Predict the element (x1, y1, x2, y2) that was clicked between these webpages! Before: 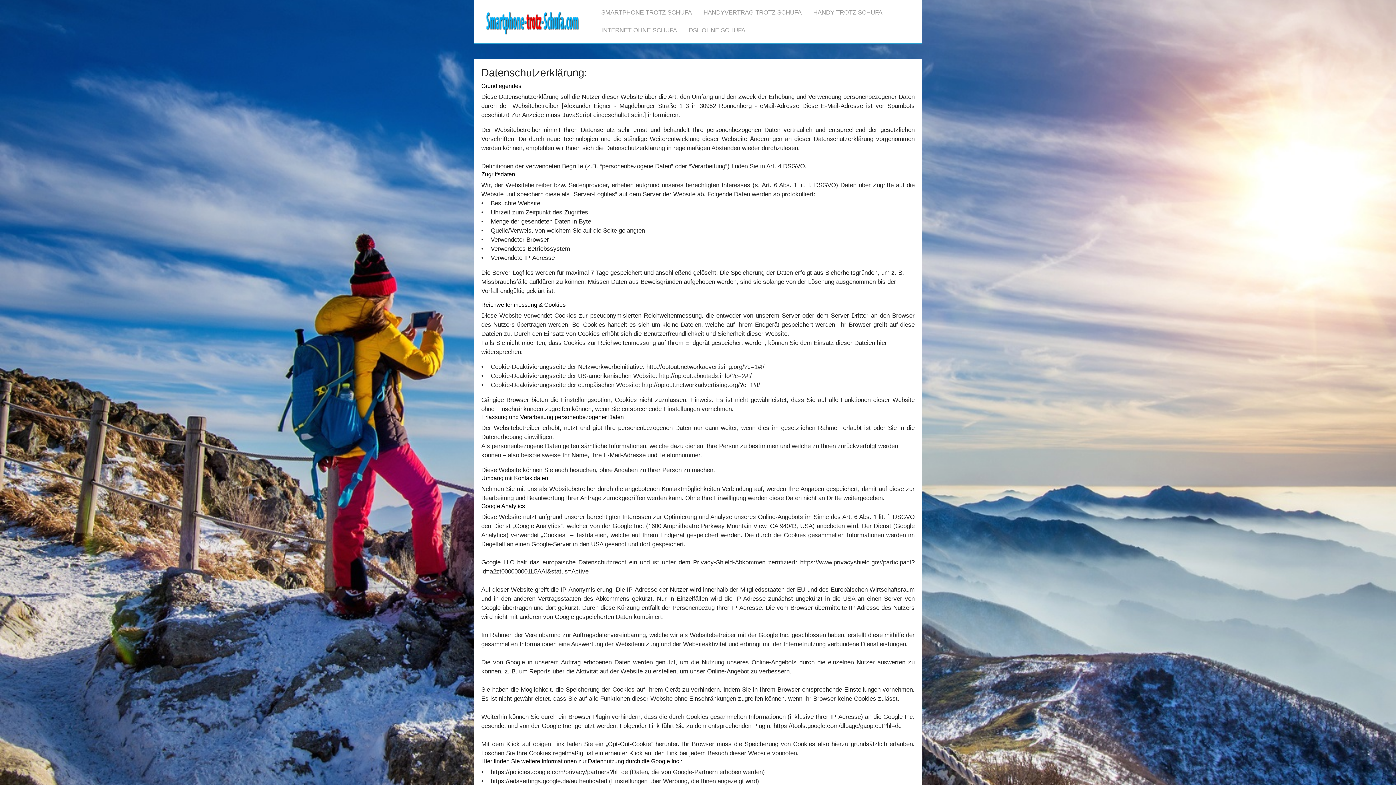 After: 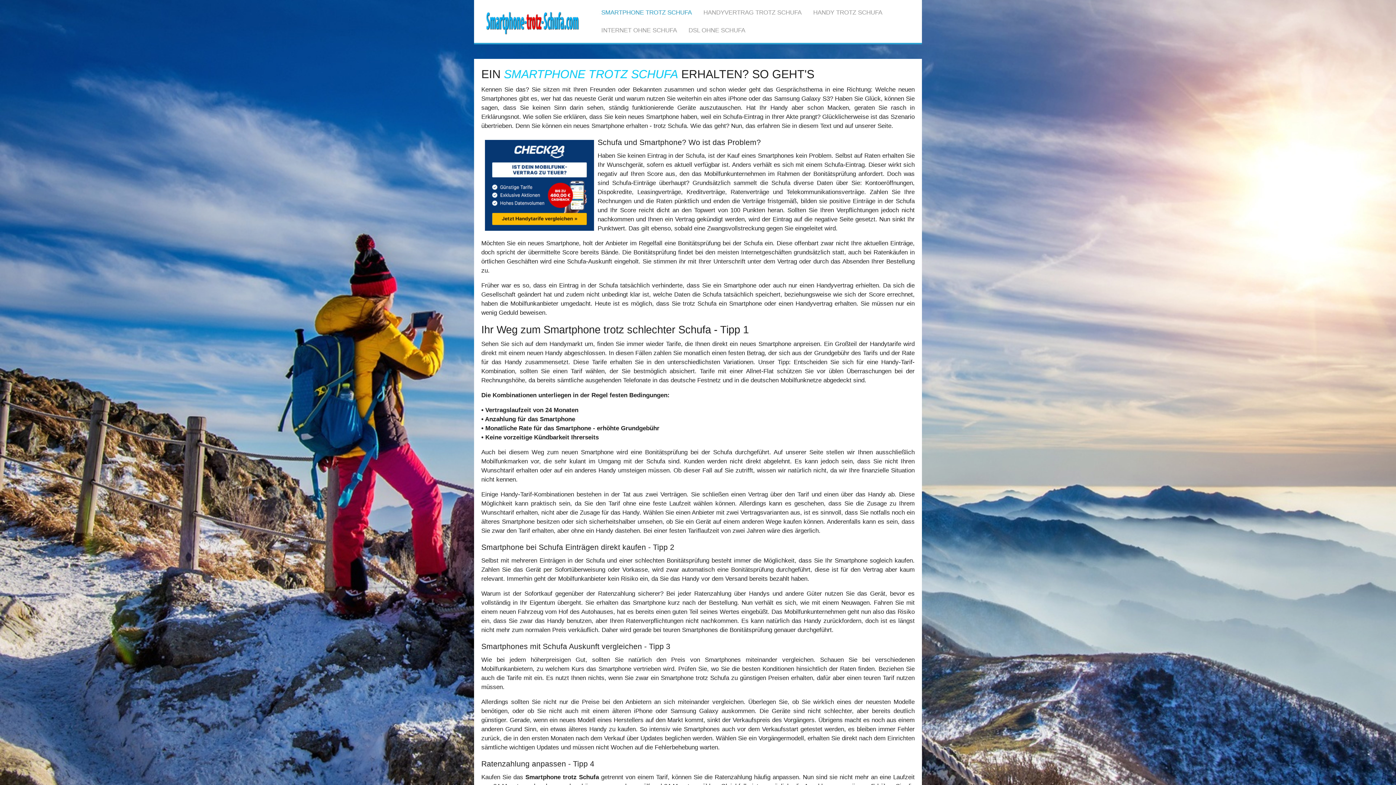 Action: bbox: (595, 4, 697, 20) label: SMARTPHONE TROTZ SCHUFA